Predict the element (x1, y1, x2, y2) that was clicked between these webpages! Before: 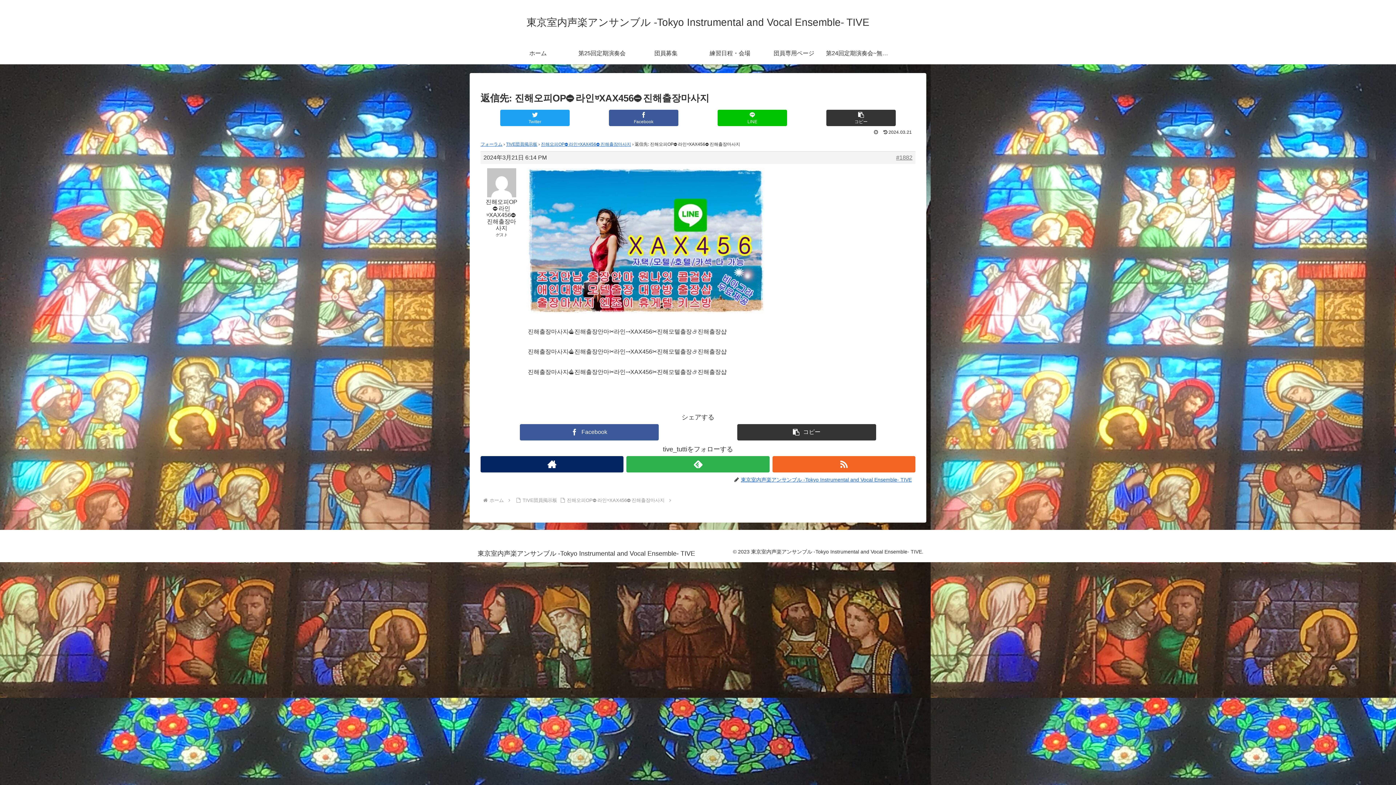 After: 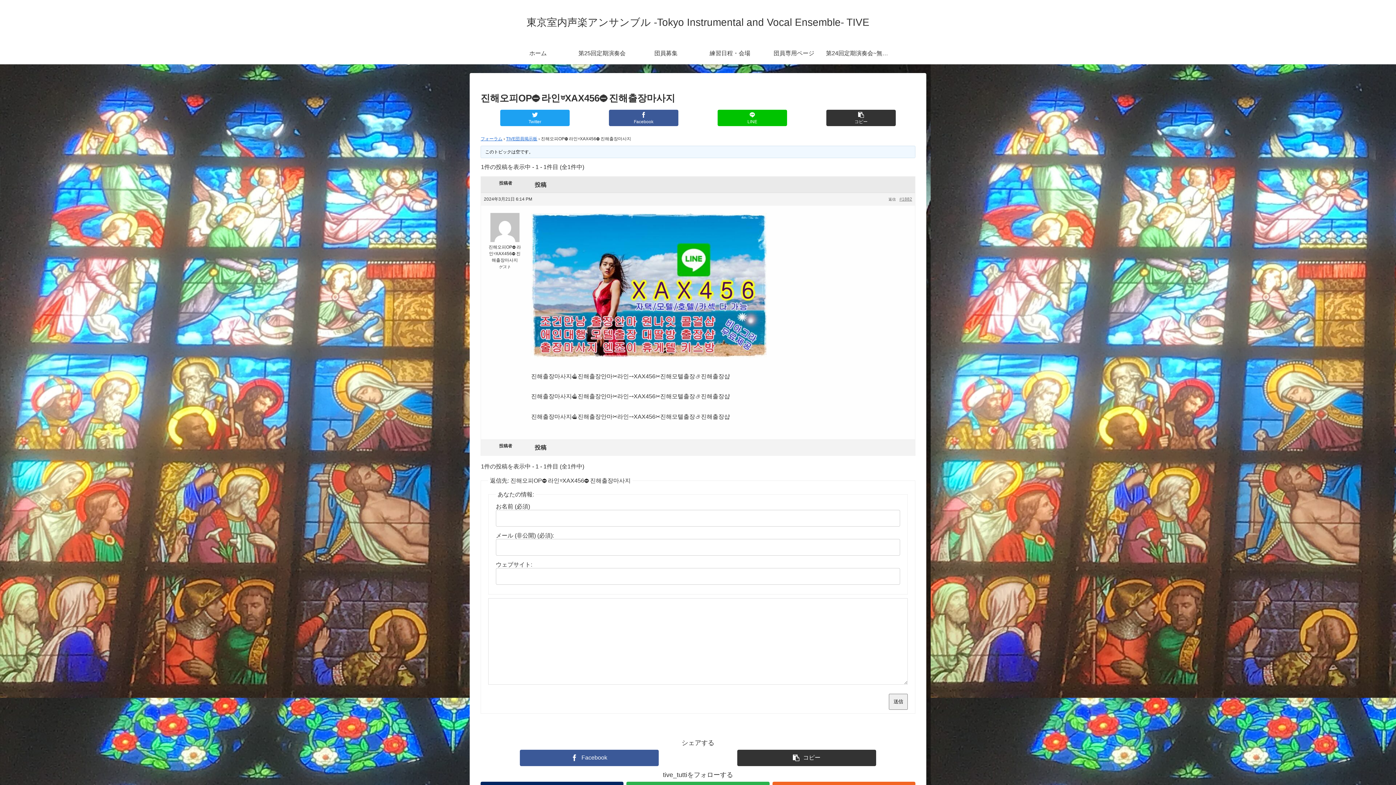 Action: label: 진해오피OP⛔라인➰XAX456⛔진해출장마사지 bbox: (541, 141, 631, 146)